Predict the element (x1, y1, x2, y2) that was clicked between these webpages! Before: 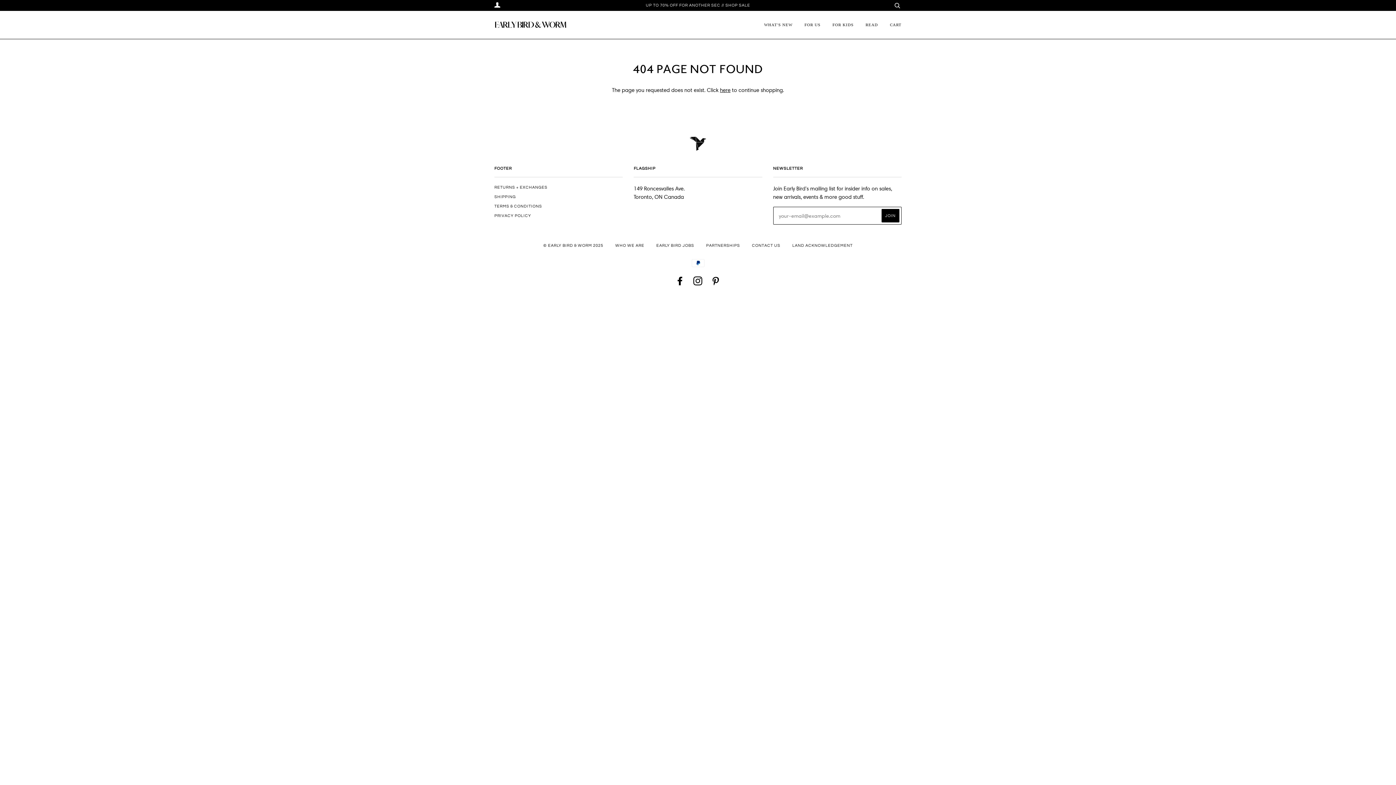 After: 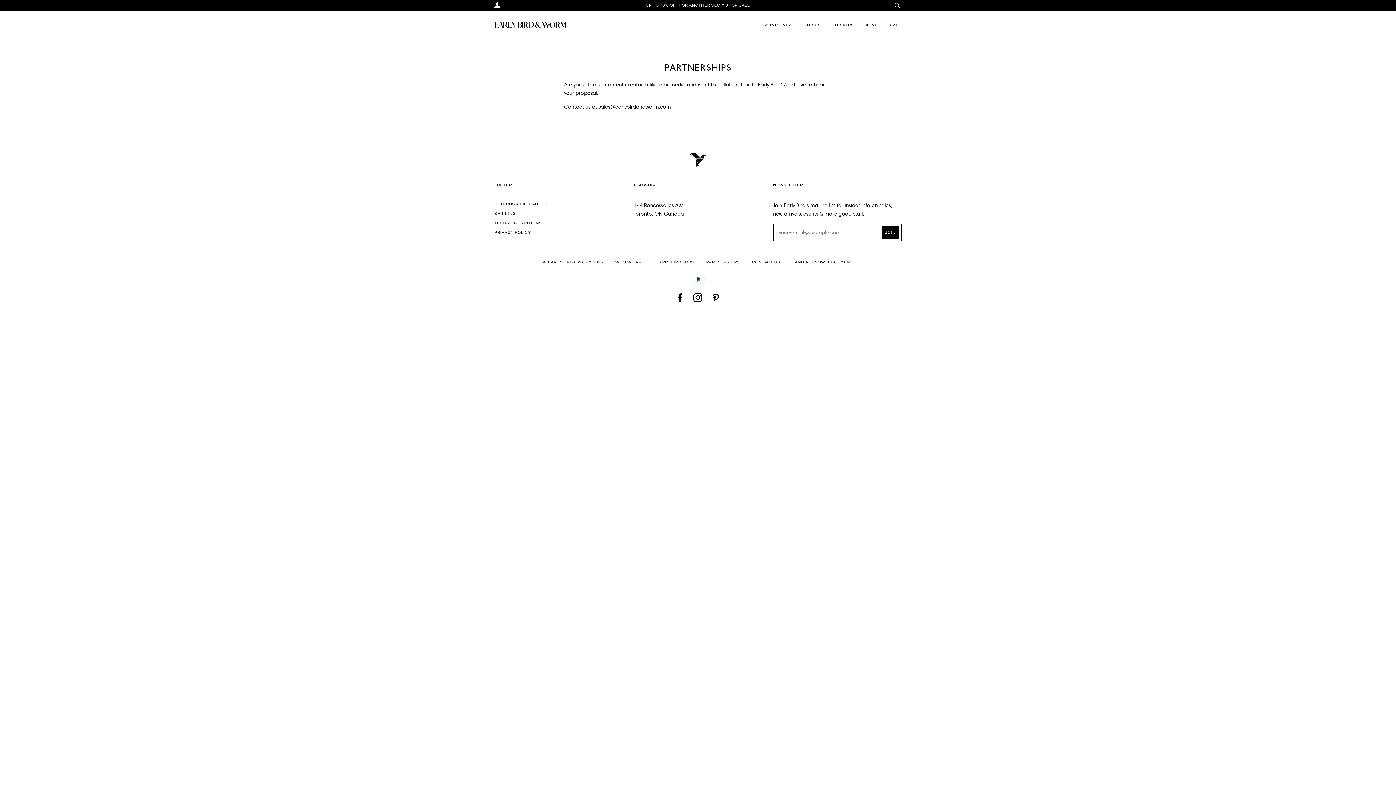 Action: label: PARTNERSHIPS bbox: (706, 243, 740, 247)